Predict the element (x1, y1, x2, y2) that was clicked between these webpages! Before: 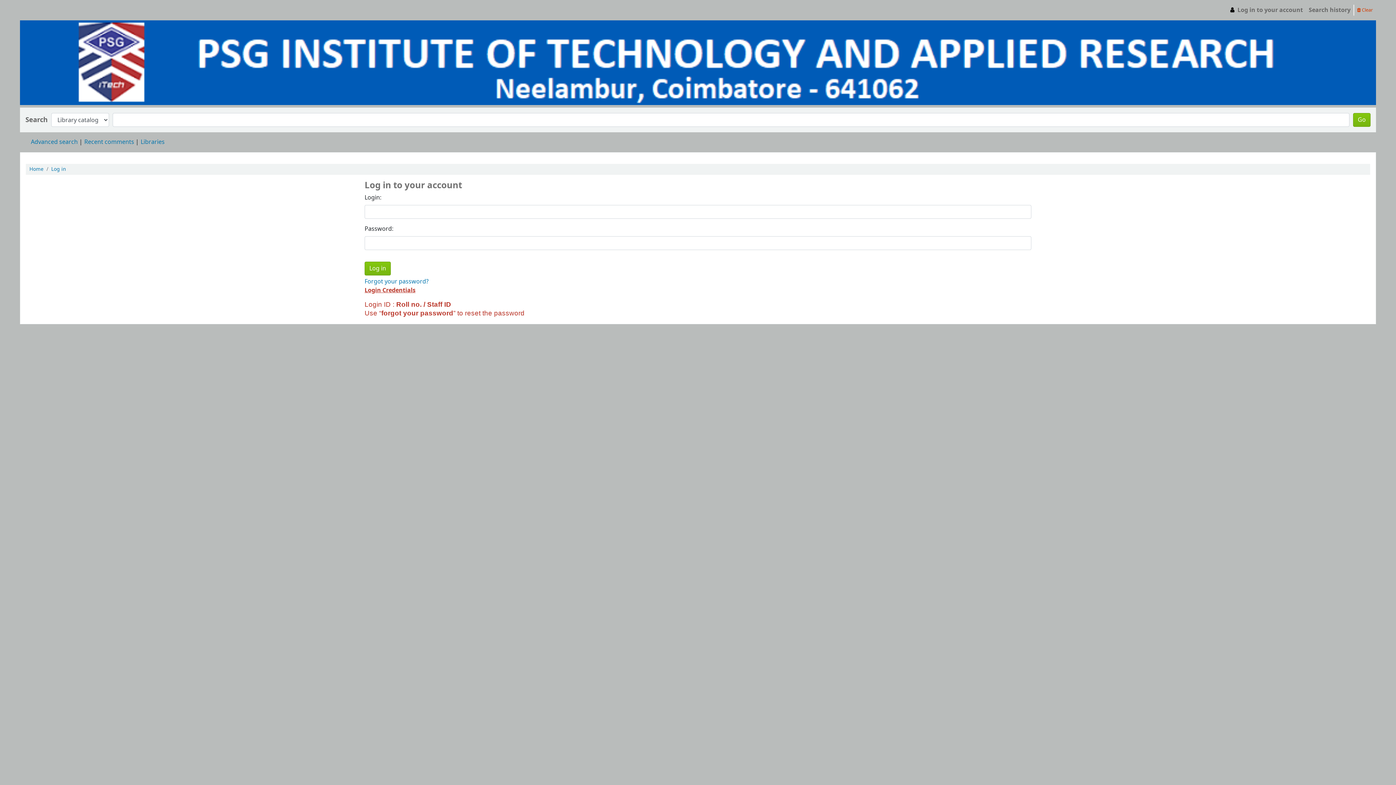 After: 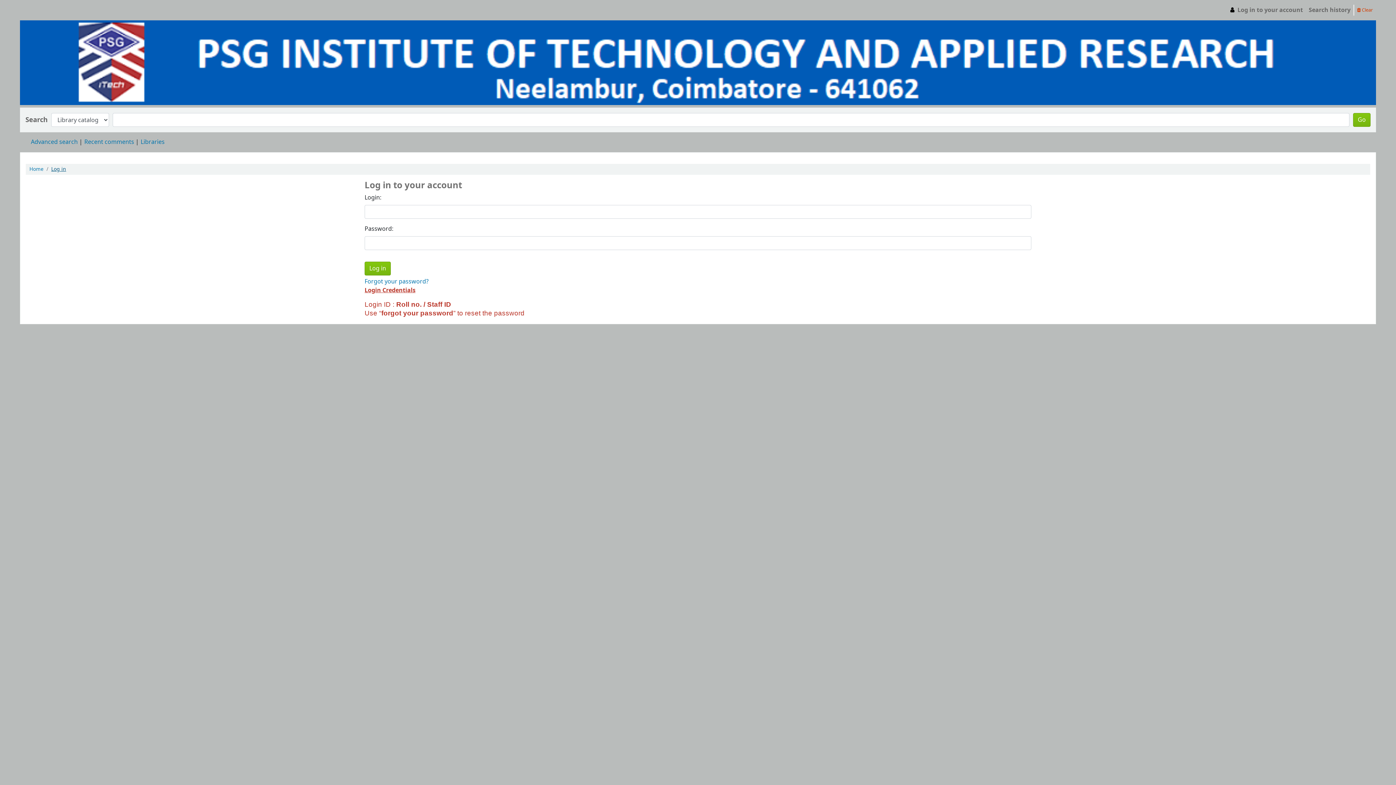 Action: label: Log in bbox: (51, 165, 66, 173)